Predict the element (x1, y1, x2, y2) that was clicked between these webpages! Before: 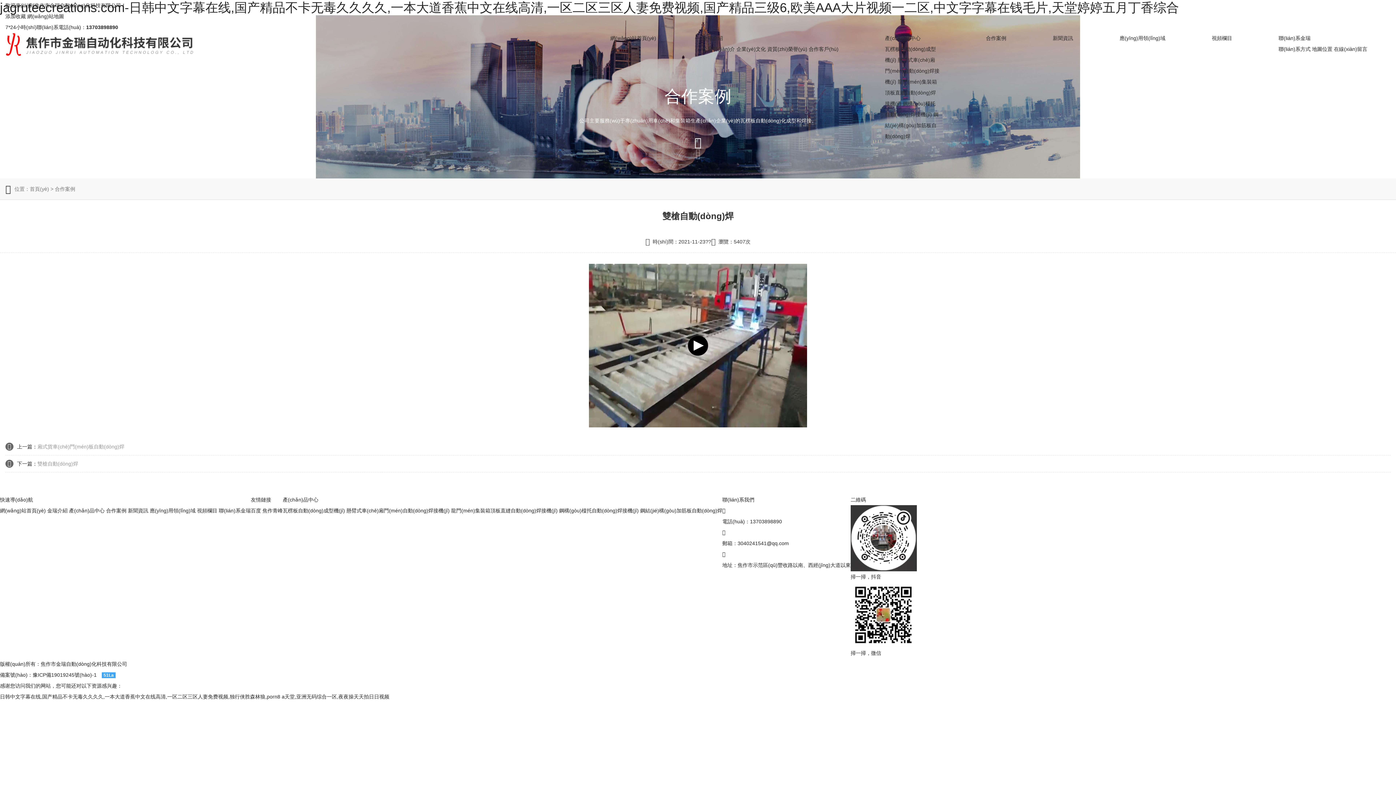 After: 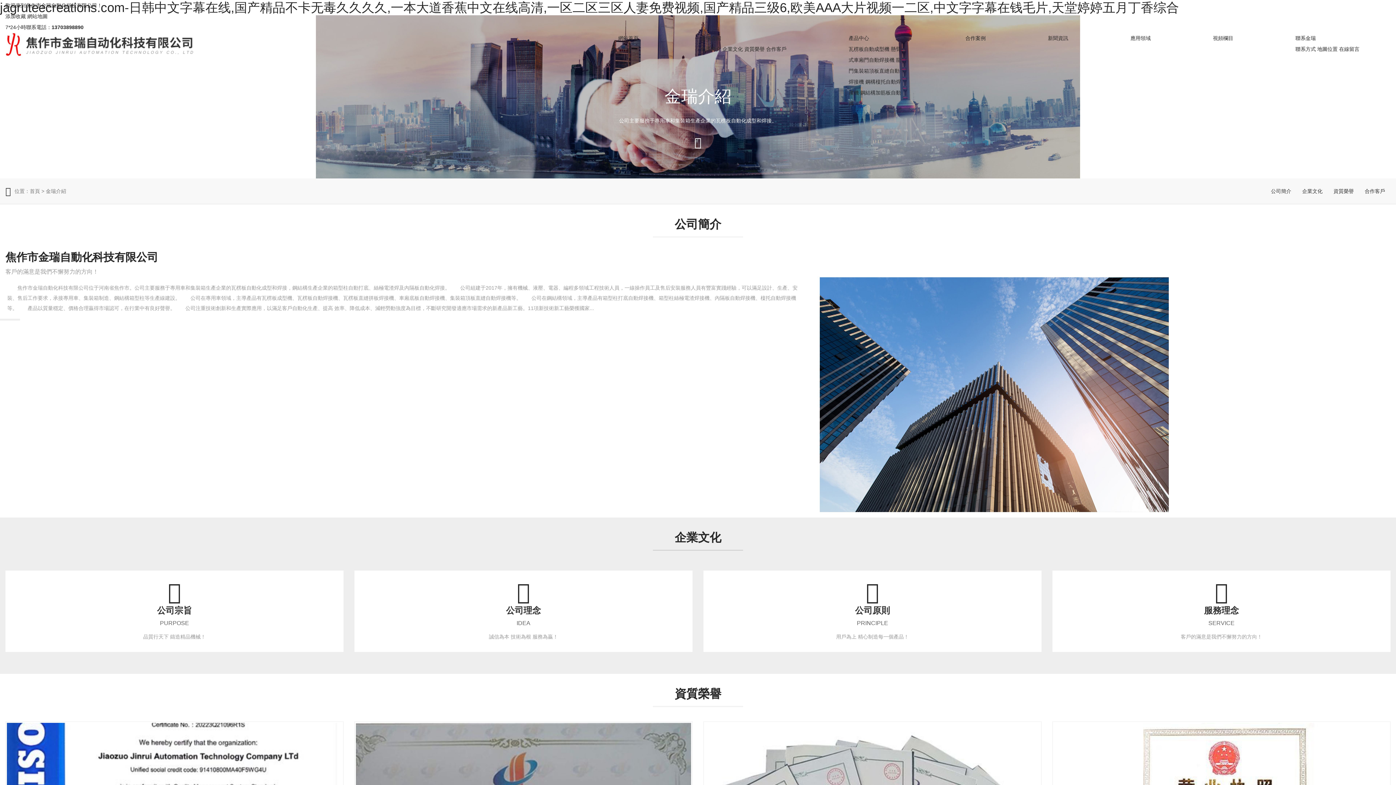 Action: bbox: (767, 46, 807, 52) label: 資質(zhì)榮譽(yù)